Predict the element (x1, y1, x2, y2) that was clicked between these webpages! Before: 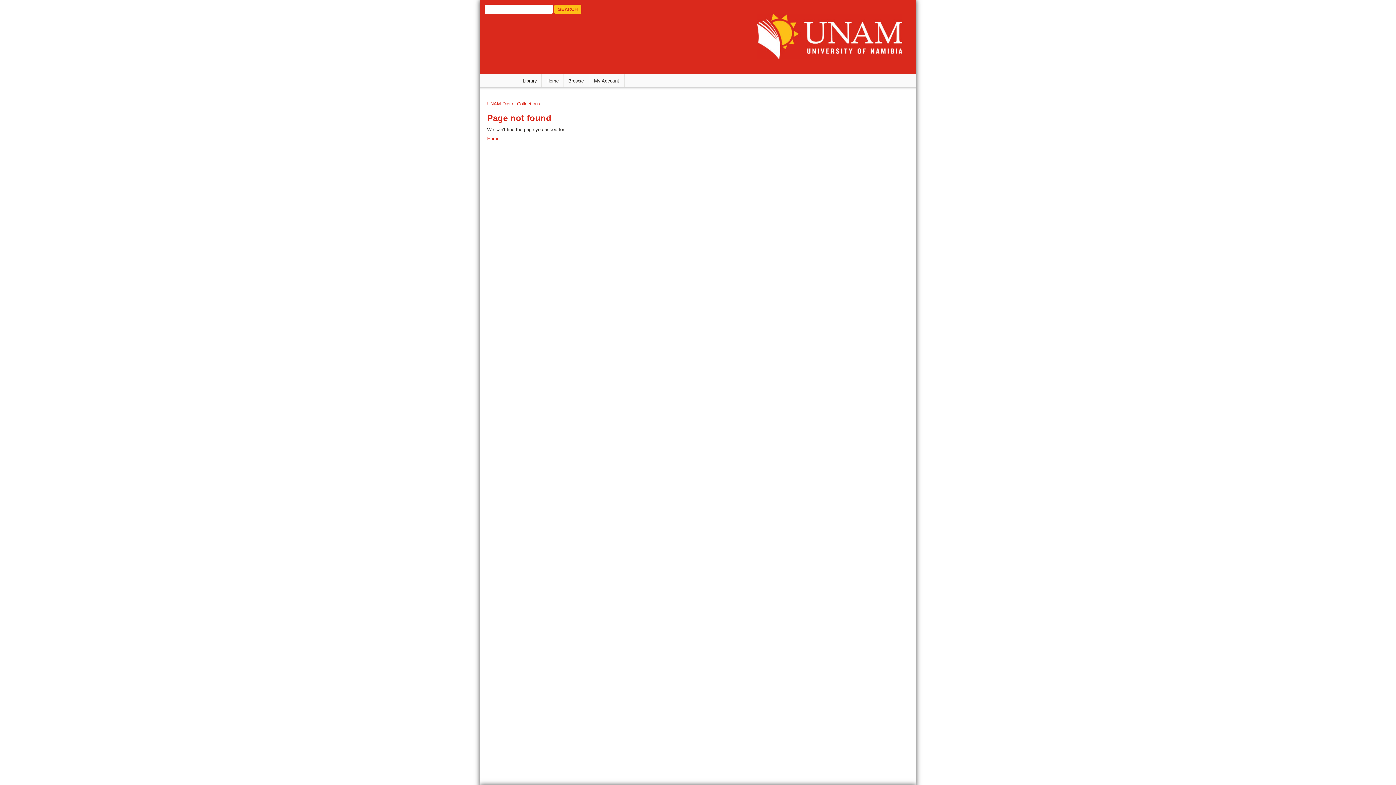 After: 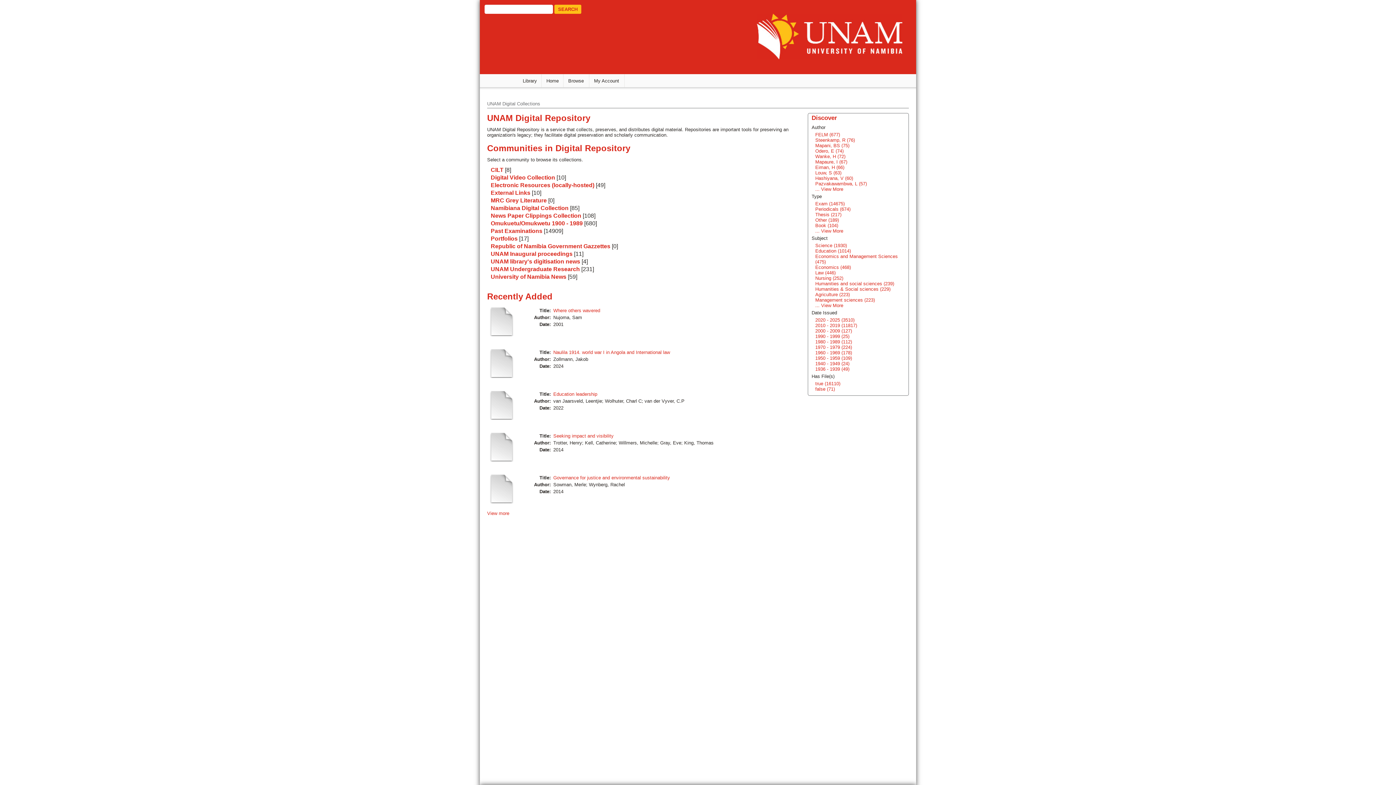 Action: label: Home bbox: (541, 74, 563, 87)